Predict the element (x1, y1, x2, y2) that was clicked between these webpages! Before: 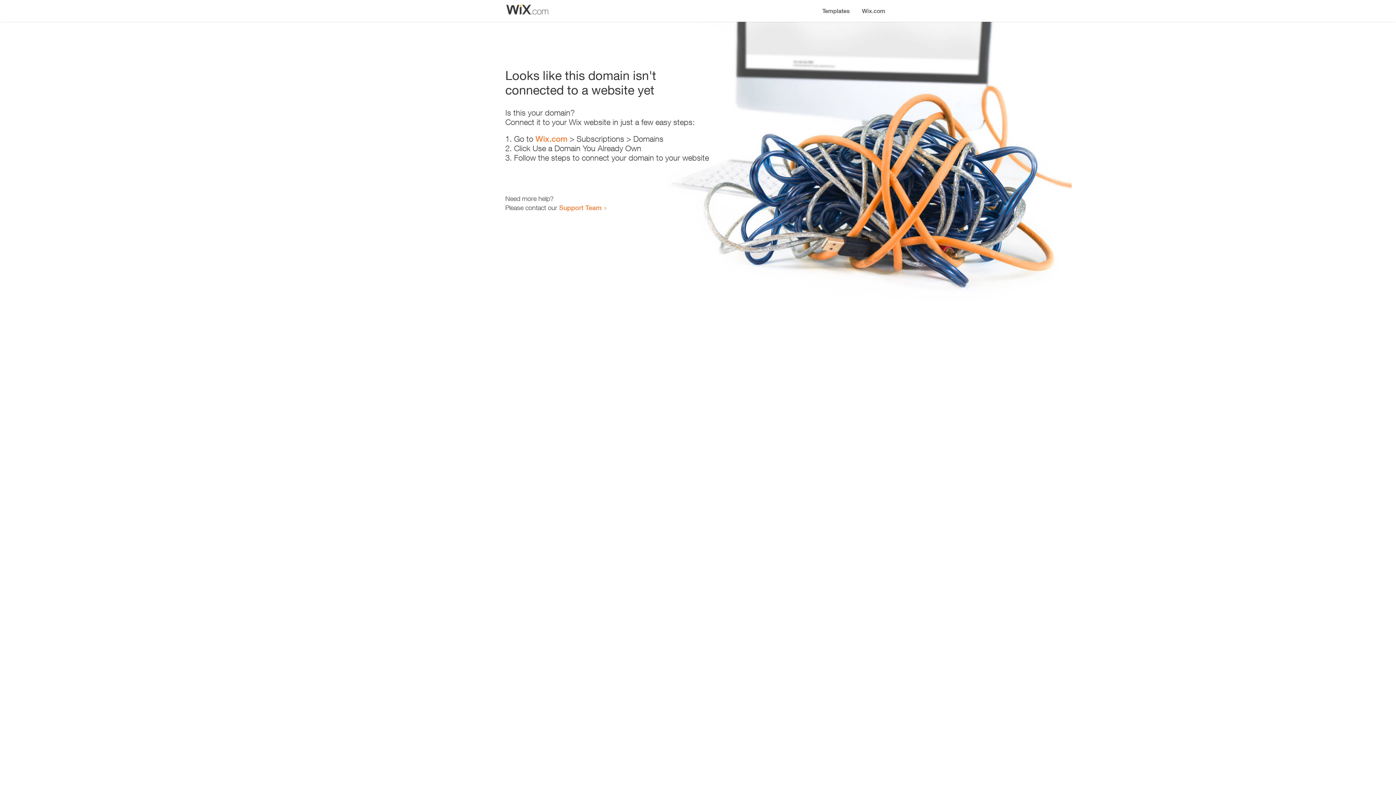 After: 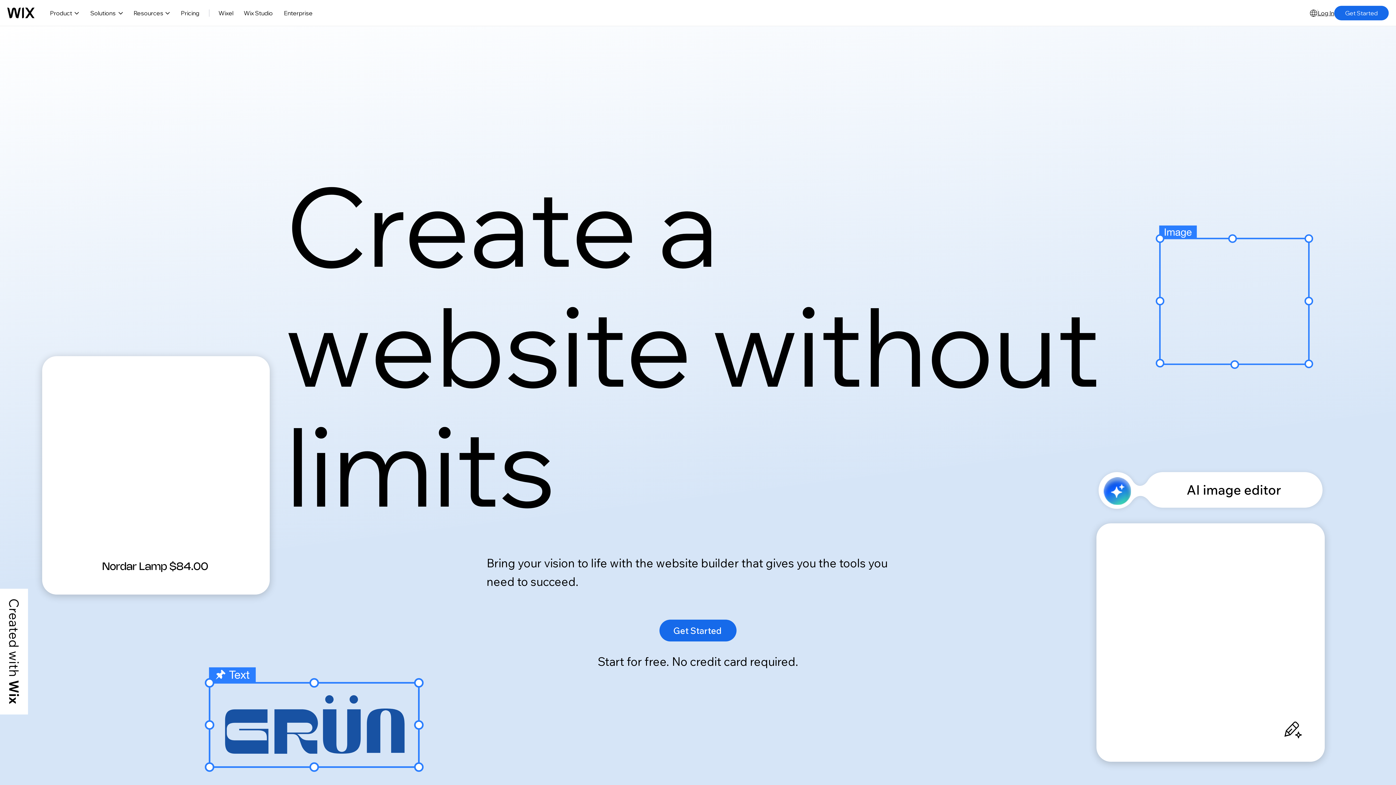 Action: label: Wix.com bbox: (856, 0, 890, 14)